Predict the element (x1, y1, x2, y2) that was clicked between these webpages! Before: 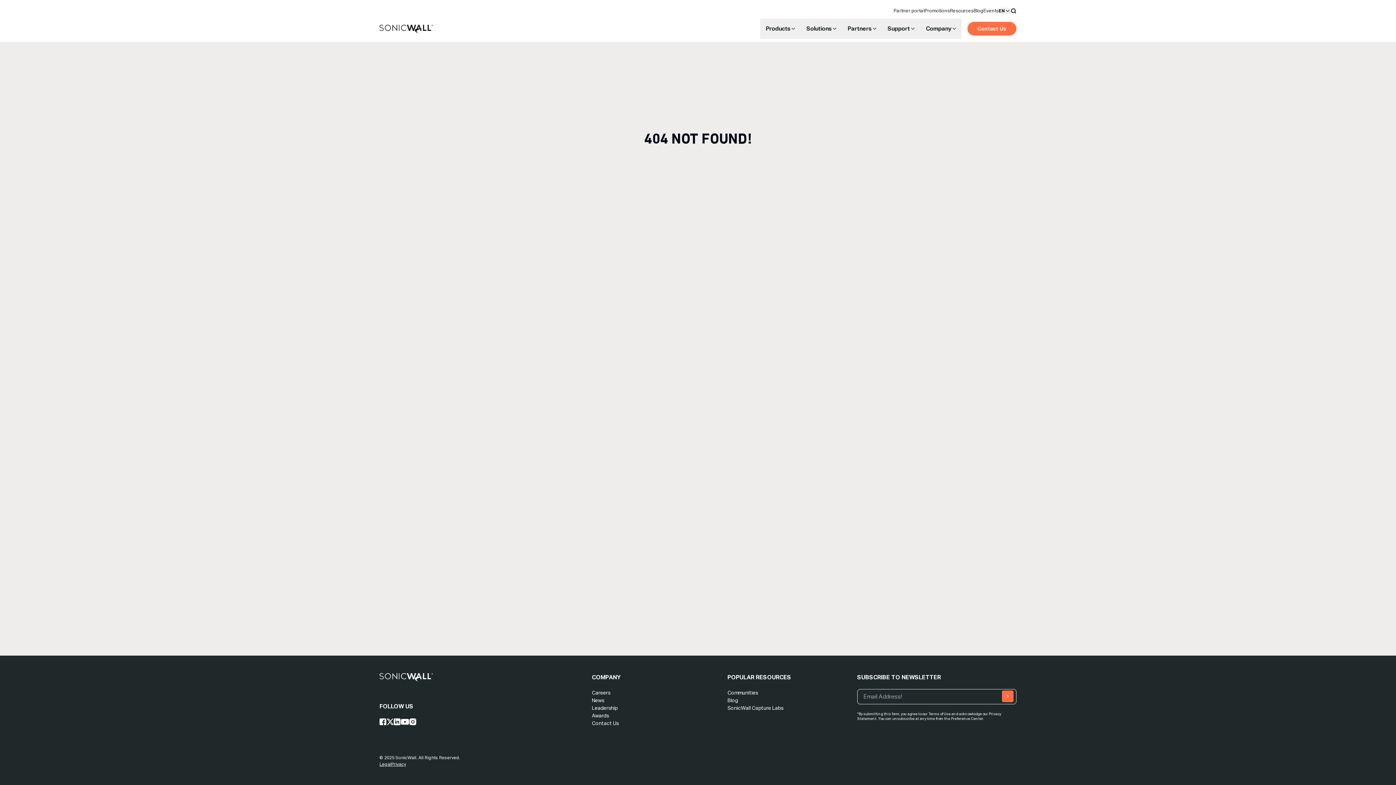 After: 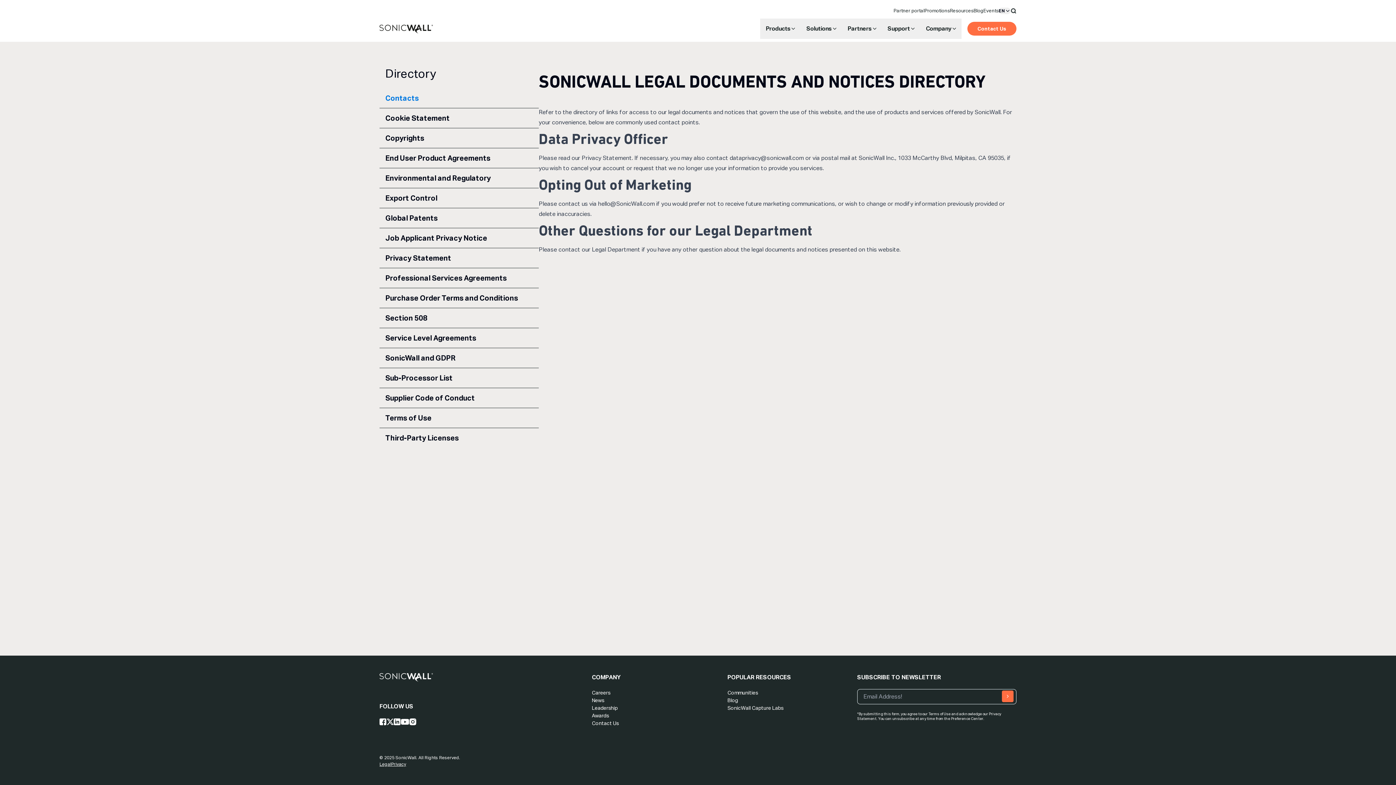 Action: label: Legal bbox: (379, 762, 391, 767)